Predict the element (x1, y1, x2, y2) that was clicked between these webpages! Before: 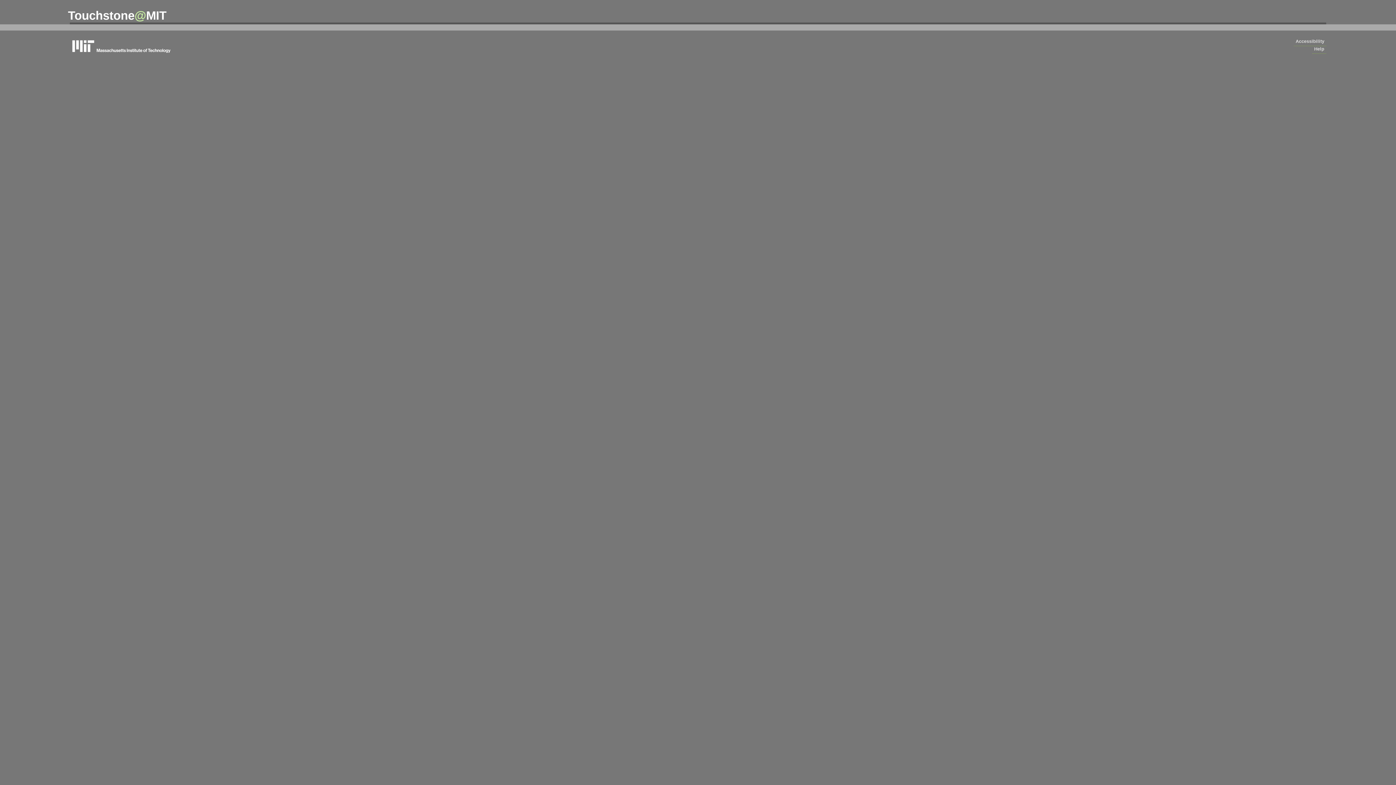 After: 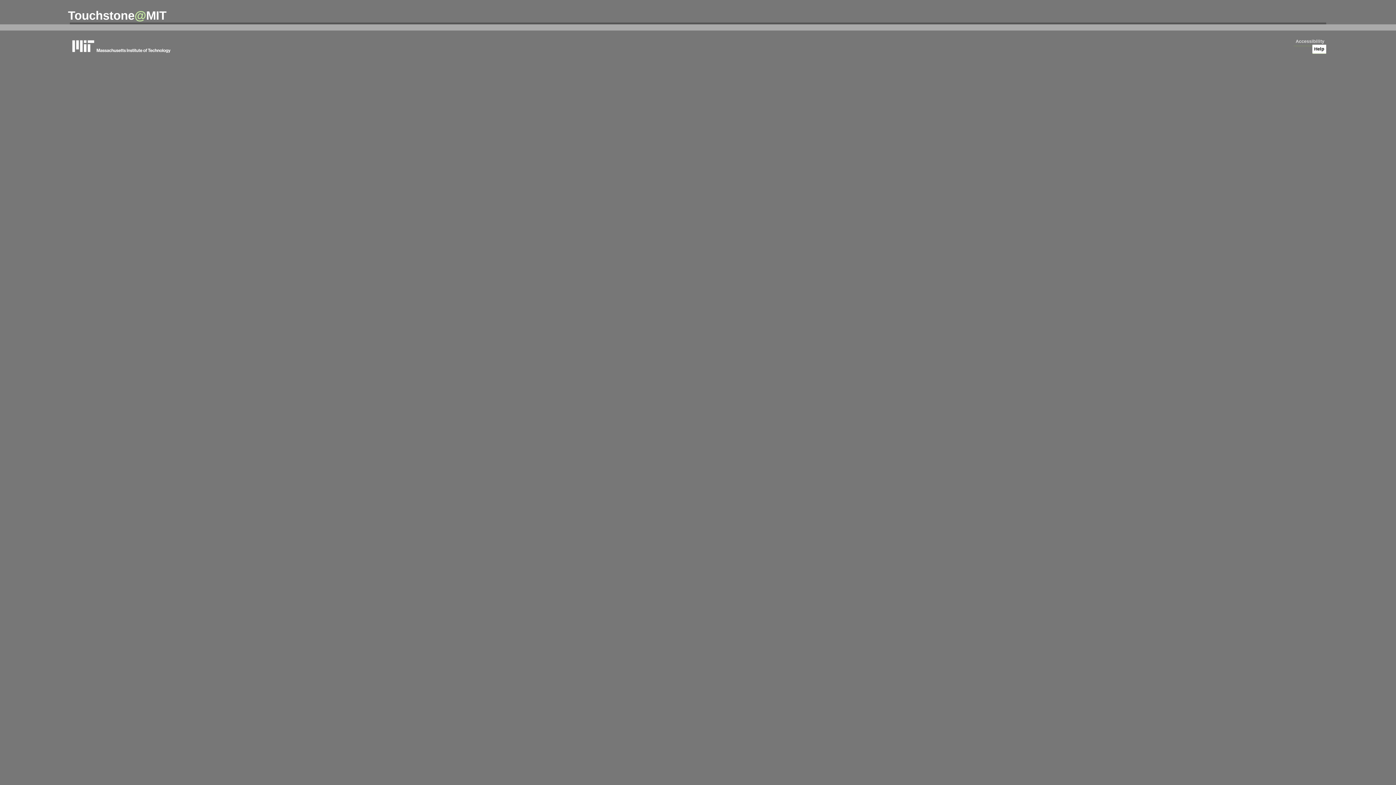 Action: bbox: (1312, 44, 1326, 53) label: Help